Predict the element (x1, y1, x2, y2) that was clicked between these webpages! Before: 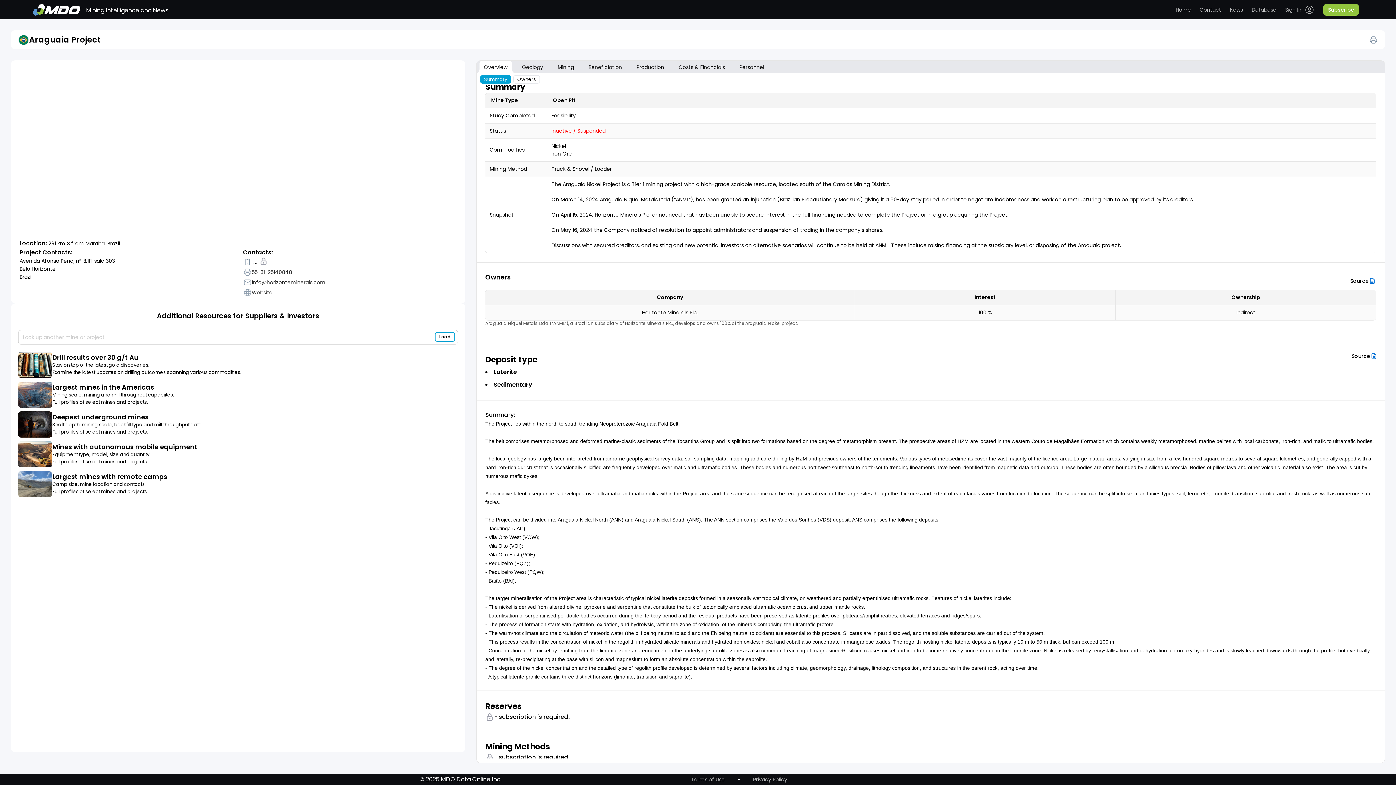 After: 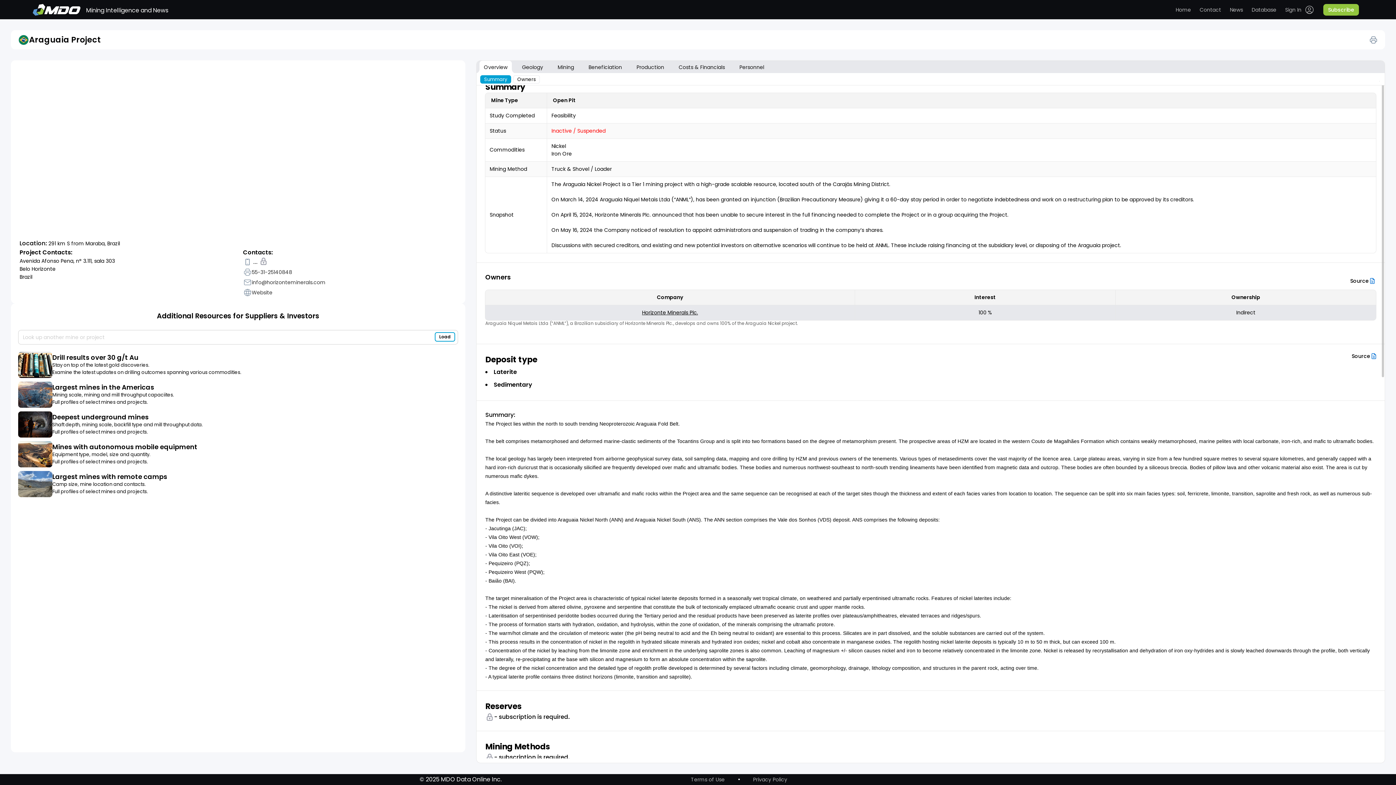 Action: label: Horizonte Minerals Plc. bbox: (642, 309, 698, 316)